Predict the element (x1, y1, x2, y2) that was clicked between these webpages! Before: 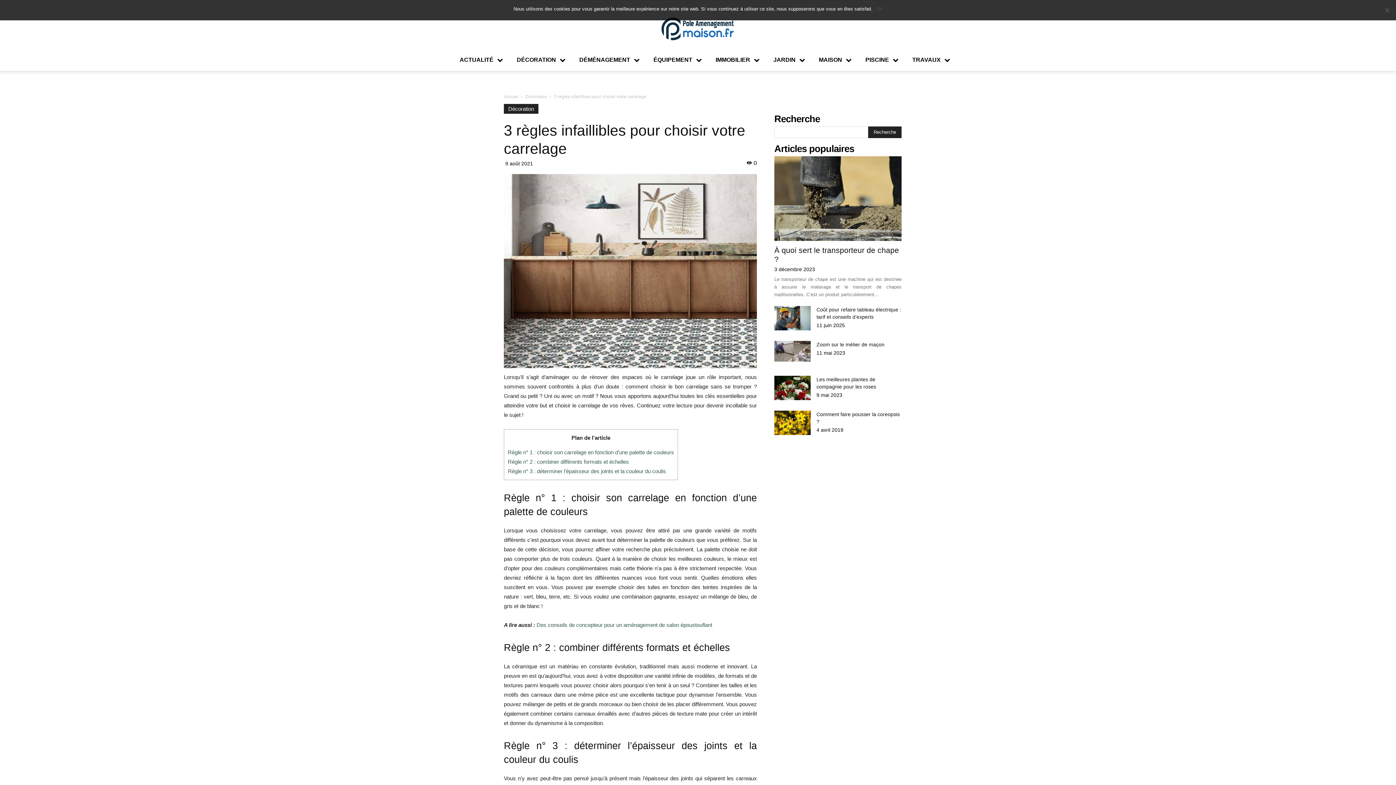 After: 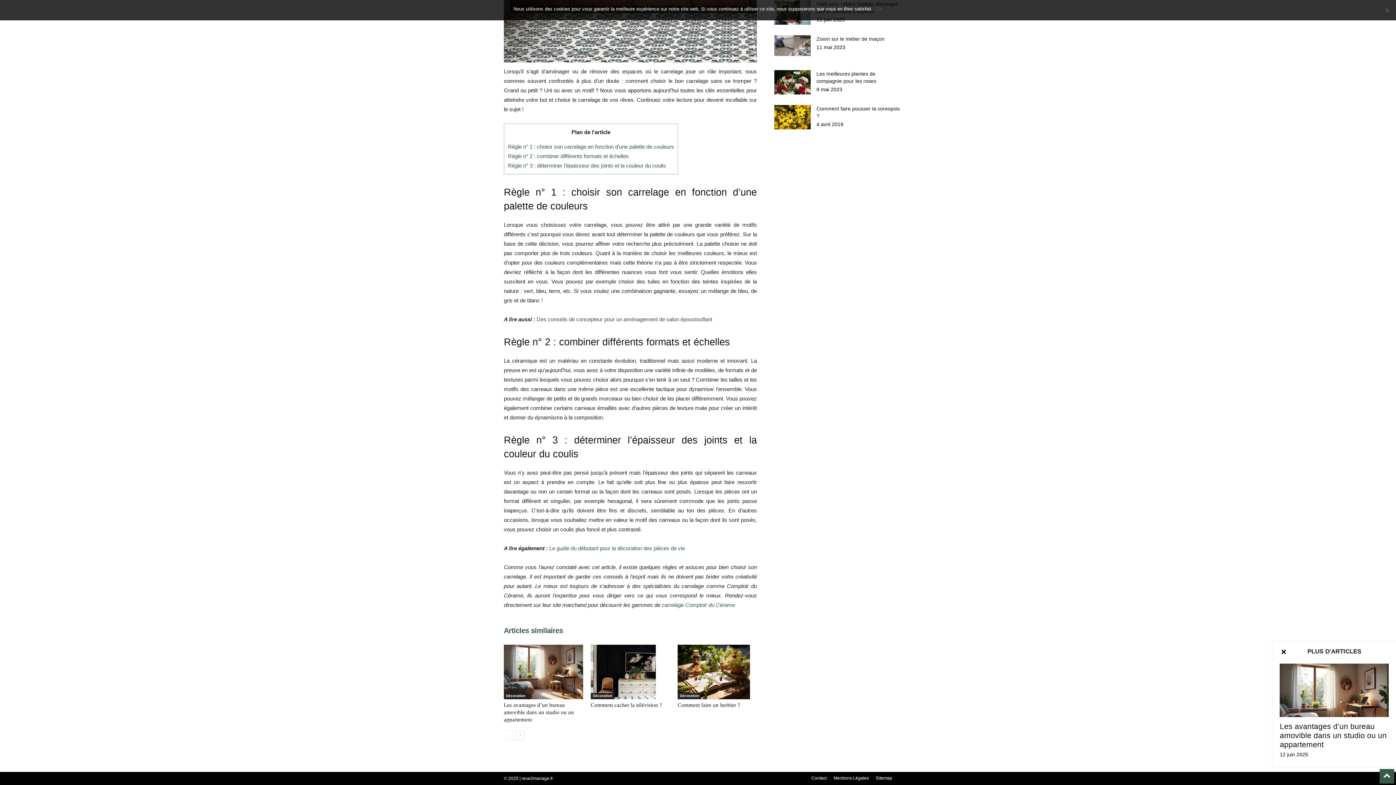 Action: bbox: (508, 458, 629, 465) label: Règle n° 2 : combiner différents formats et échelles